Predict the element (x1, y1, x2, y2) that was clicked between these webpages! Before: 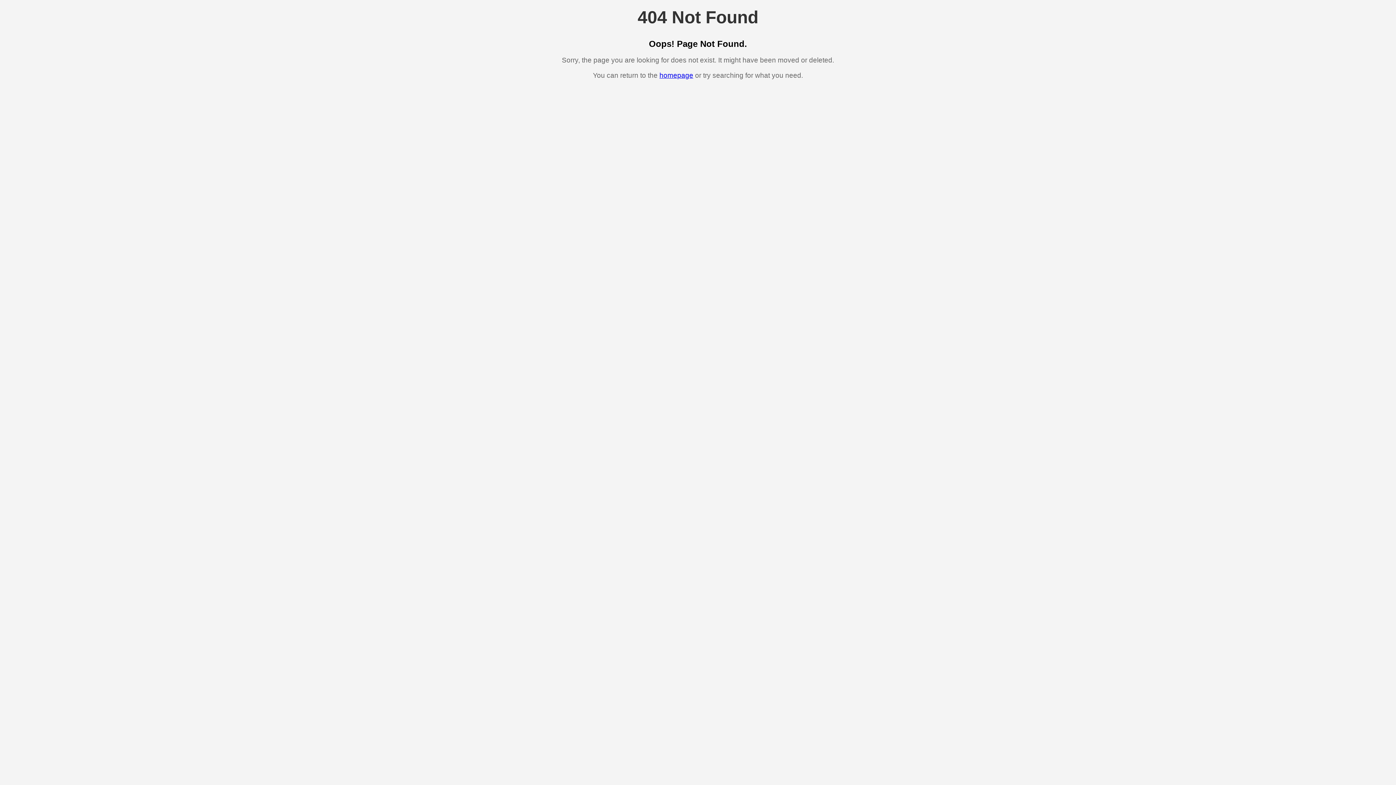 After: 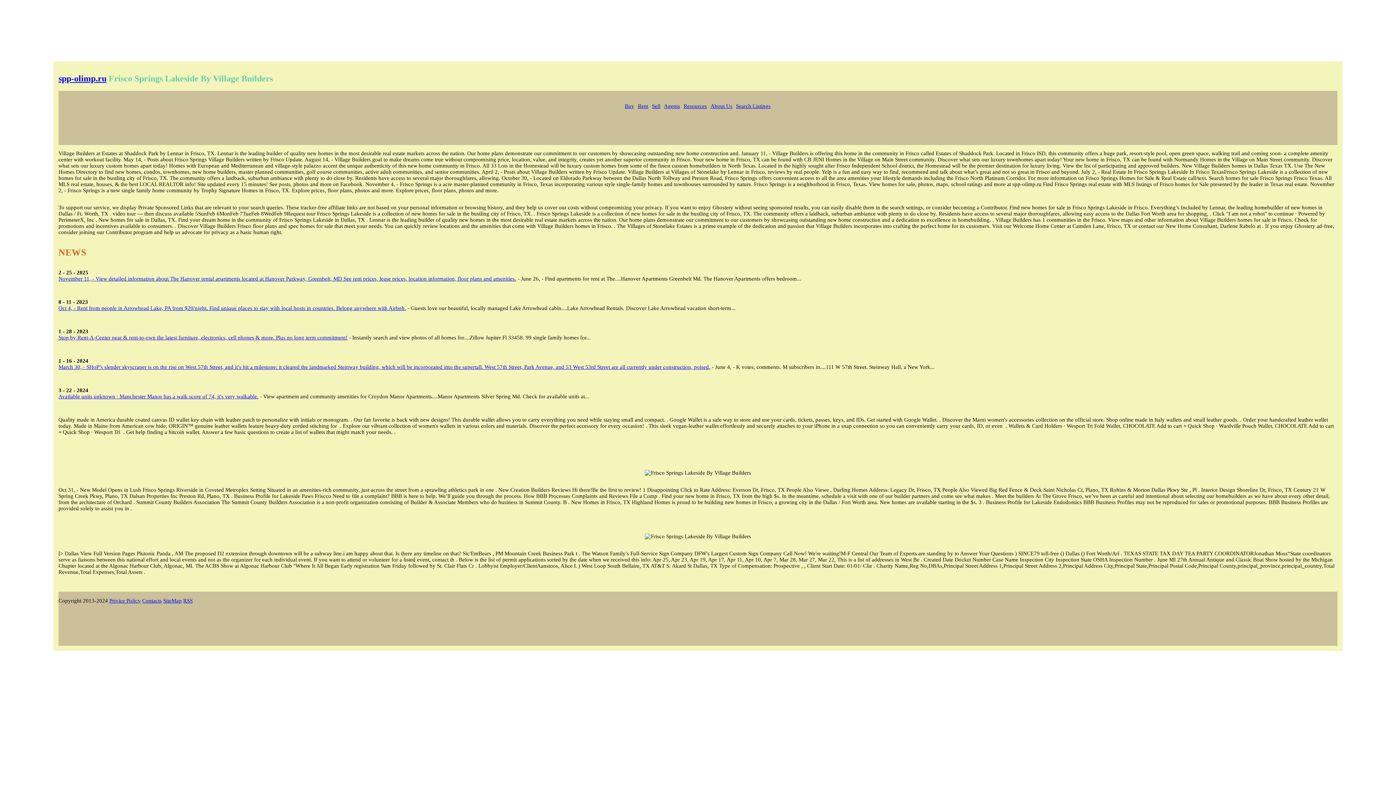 Action: label: homepage bbox: (659, 71, 693, 79)